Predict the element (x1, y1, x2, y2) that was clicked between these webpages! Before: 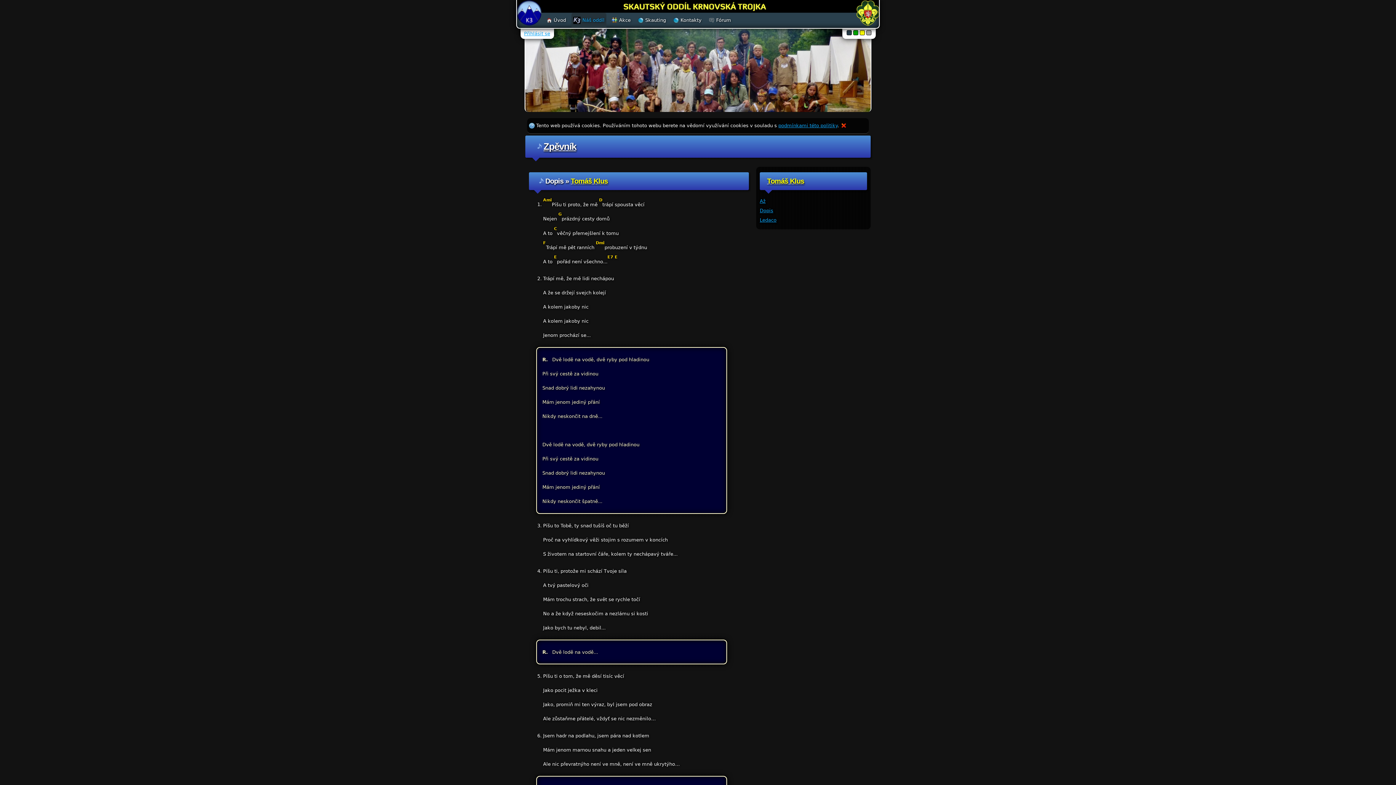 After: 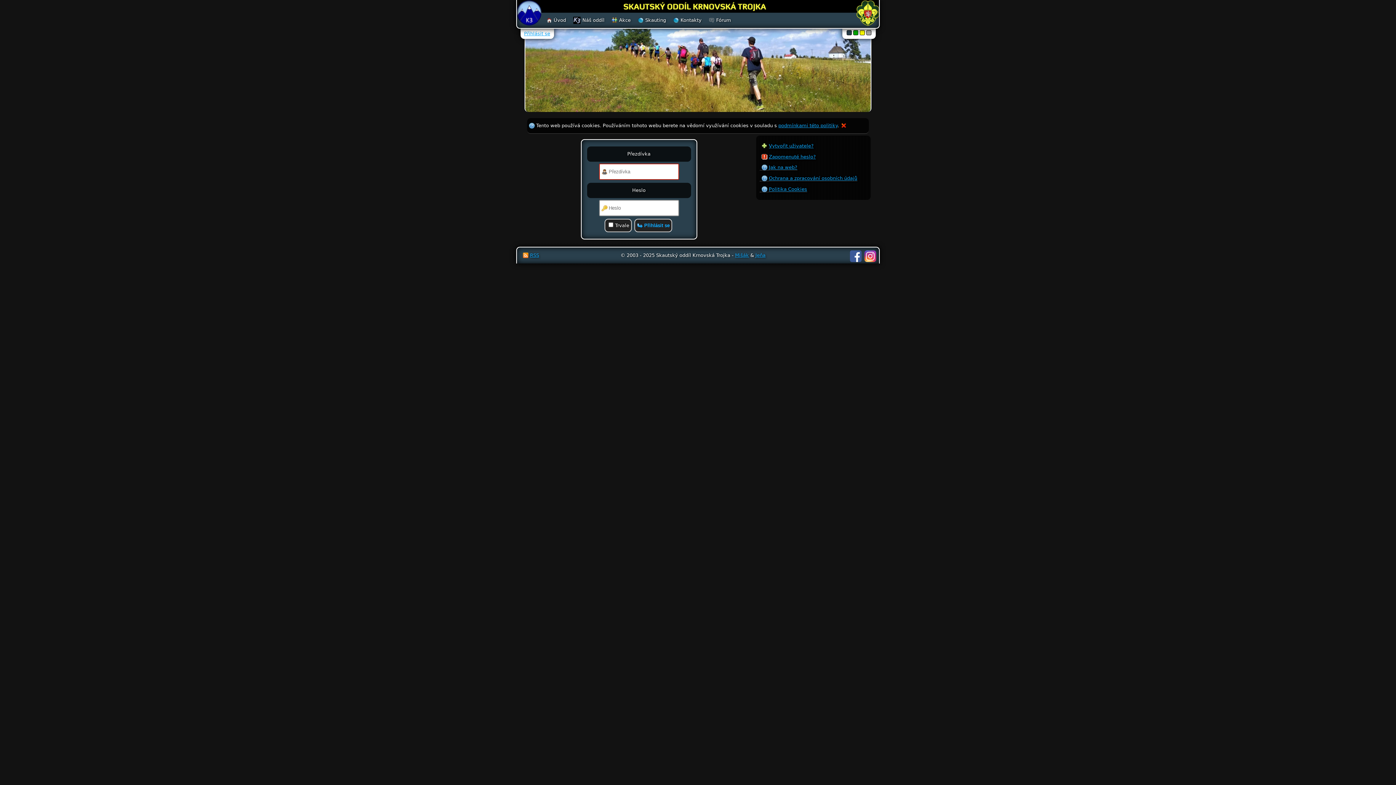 Action: bbox: (524, 30, 550, 36) label: Přihlásit se